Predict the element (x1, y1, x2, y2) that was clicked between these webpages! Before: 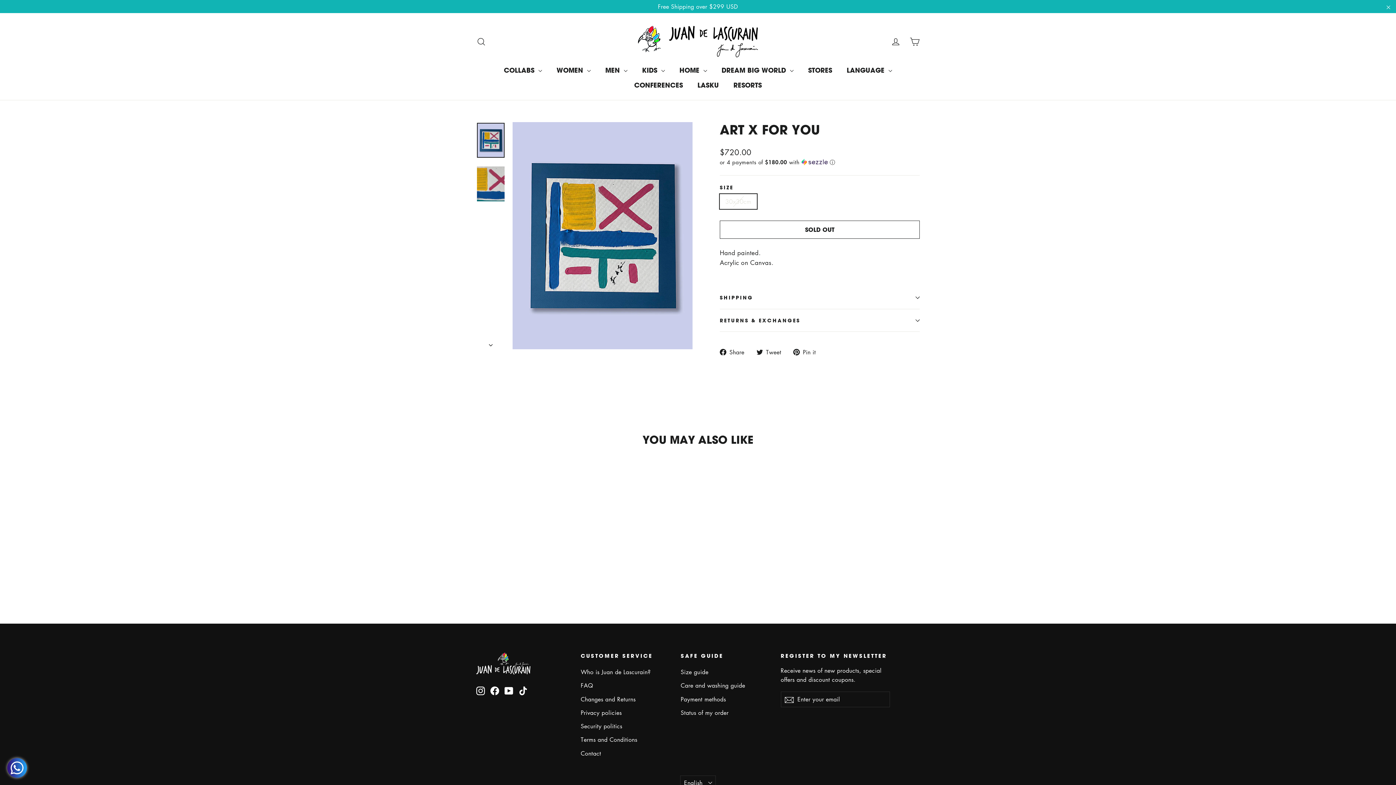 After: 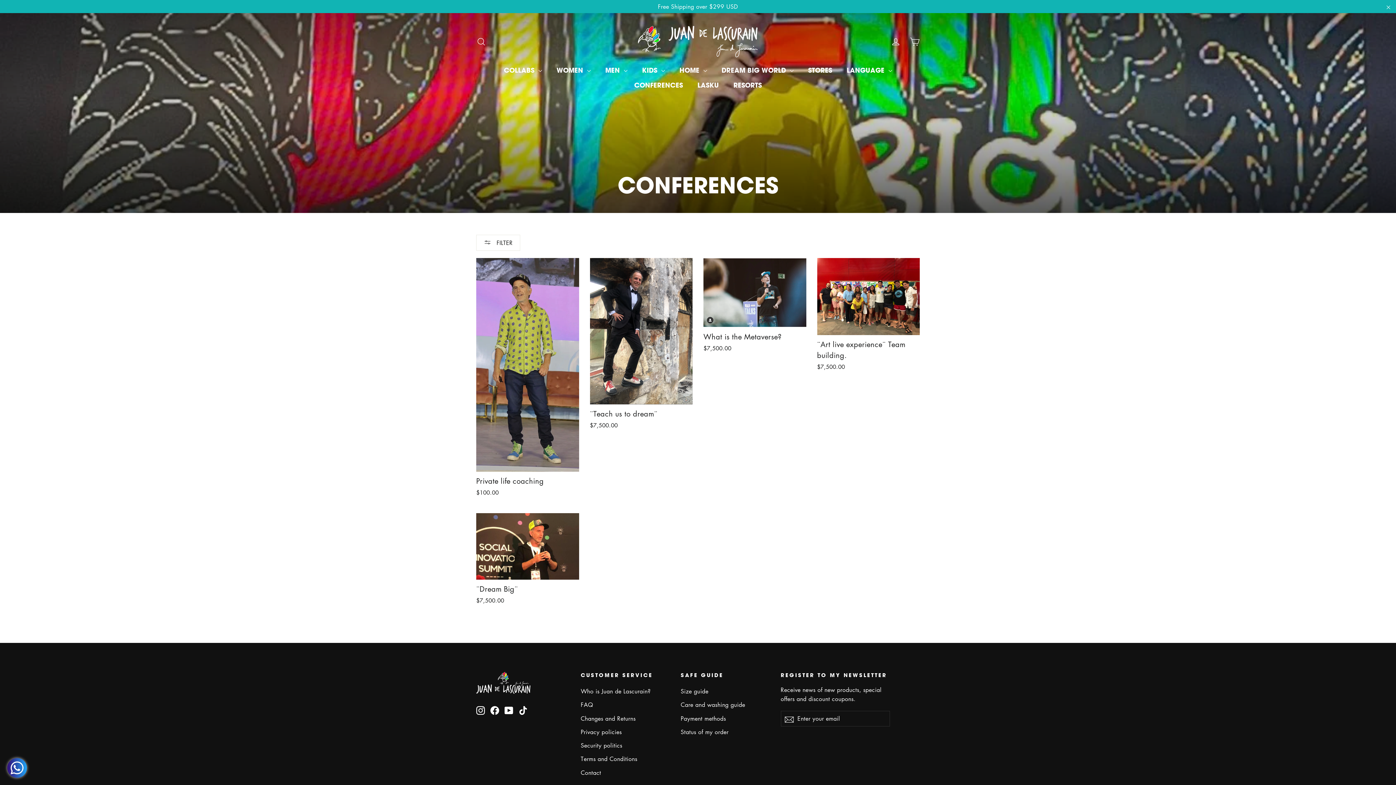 Action: bbox: (627, 77, 690, 92) label: CONFERENCES